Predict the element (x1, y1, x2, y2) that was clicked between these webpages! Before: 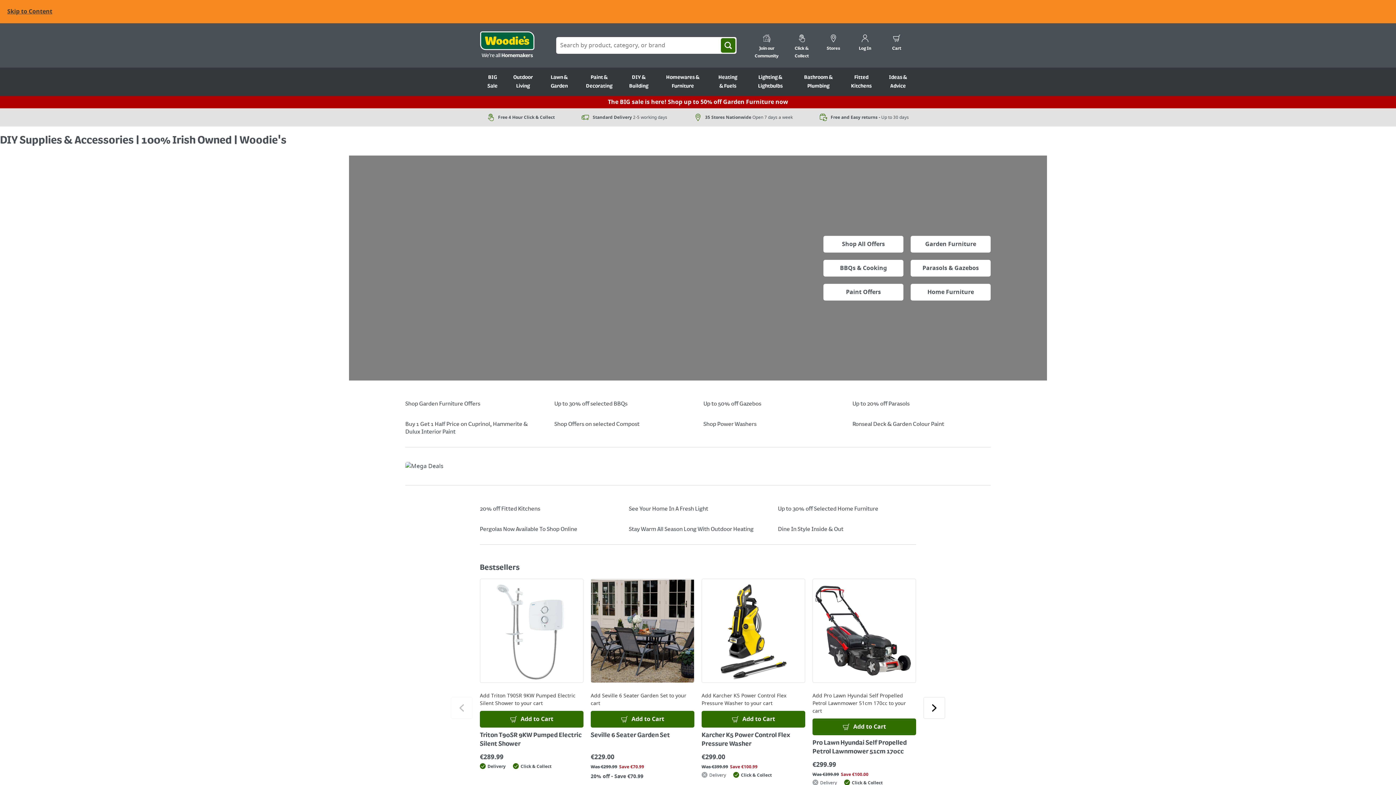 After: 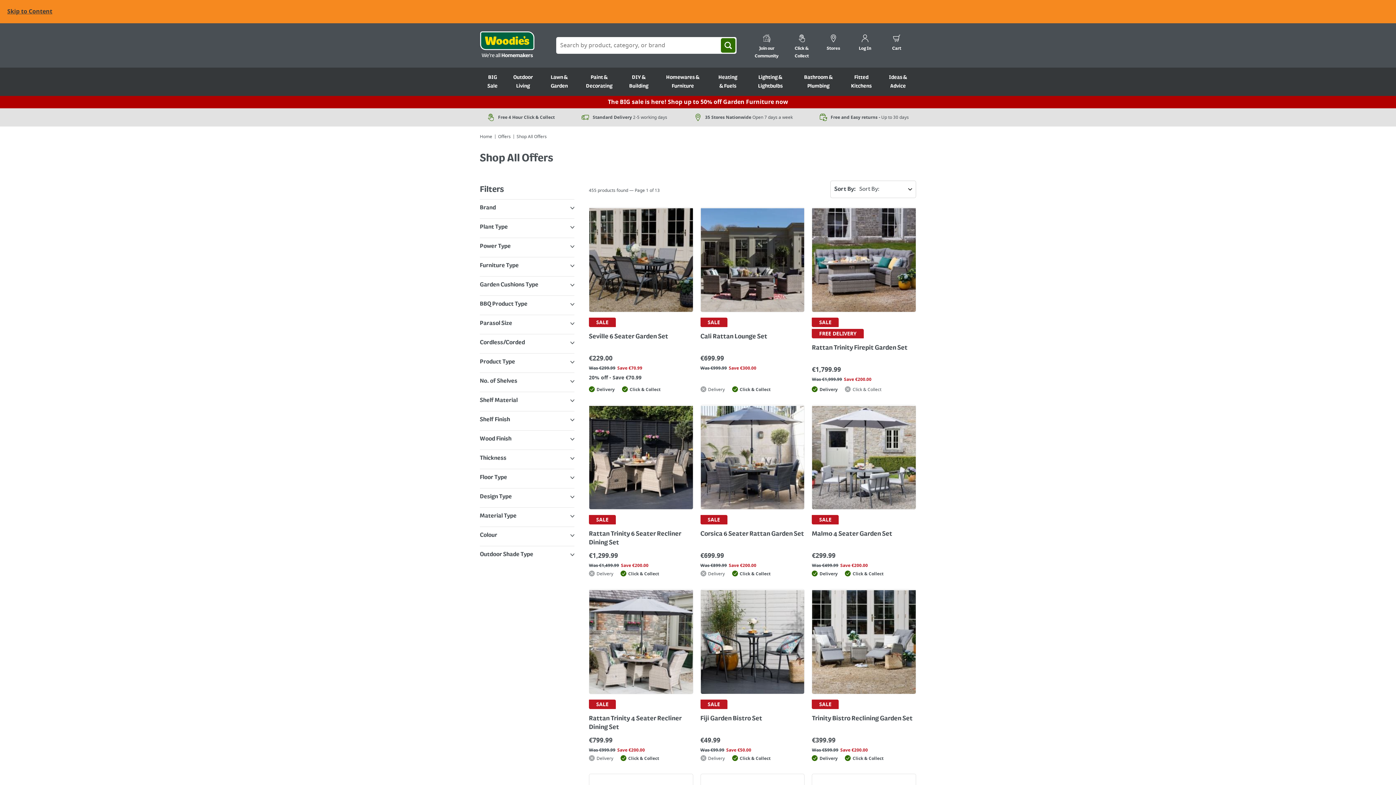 Action: label: The BIG sale is here! Shop up to 50% off Garden Furniture now bbox: (608, 97, 788, 106)